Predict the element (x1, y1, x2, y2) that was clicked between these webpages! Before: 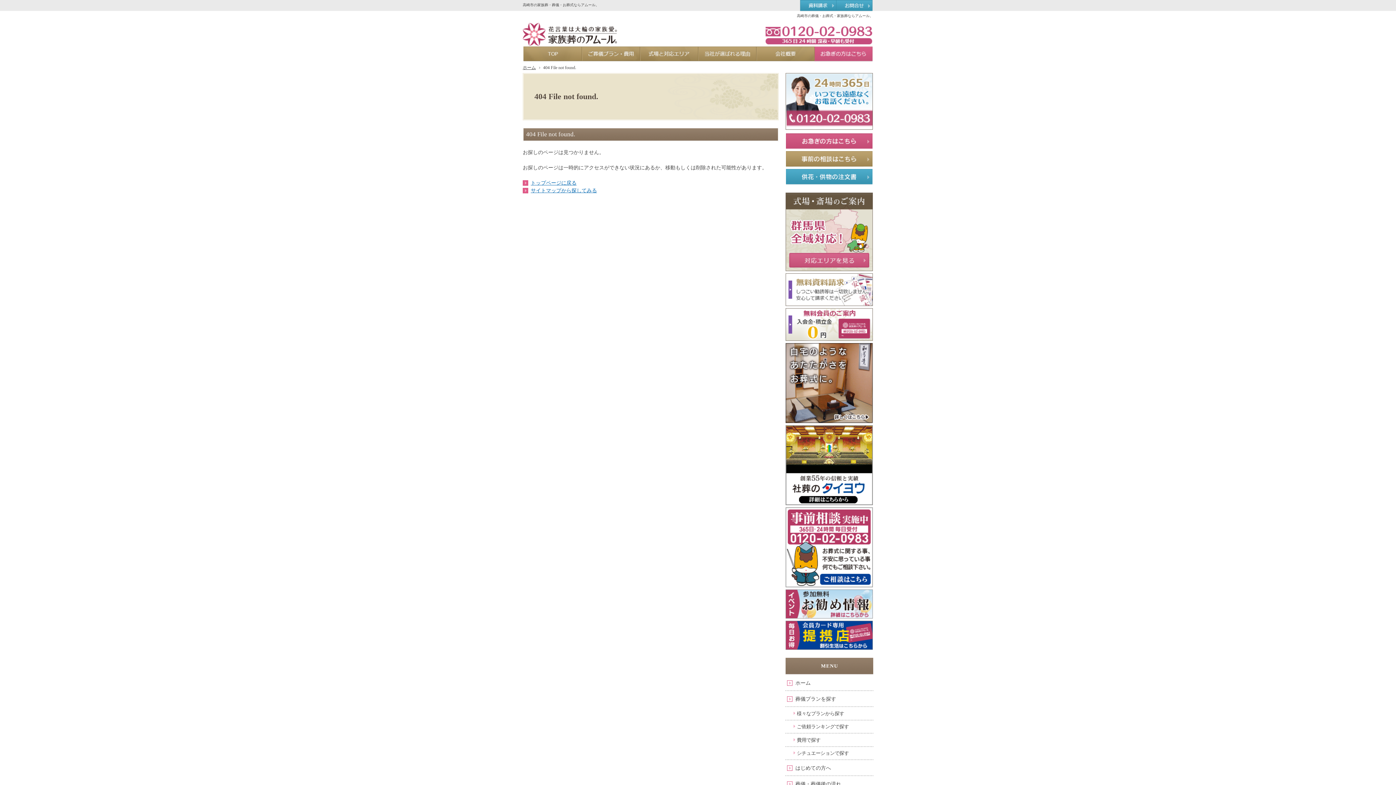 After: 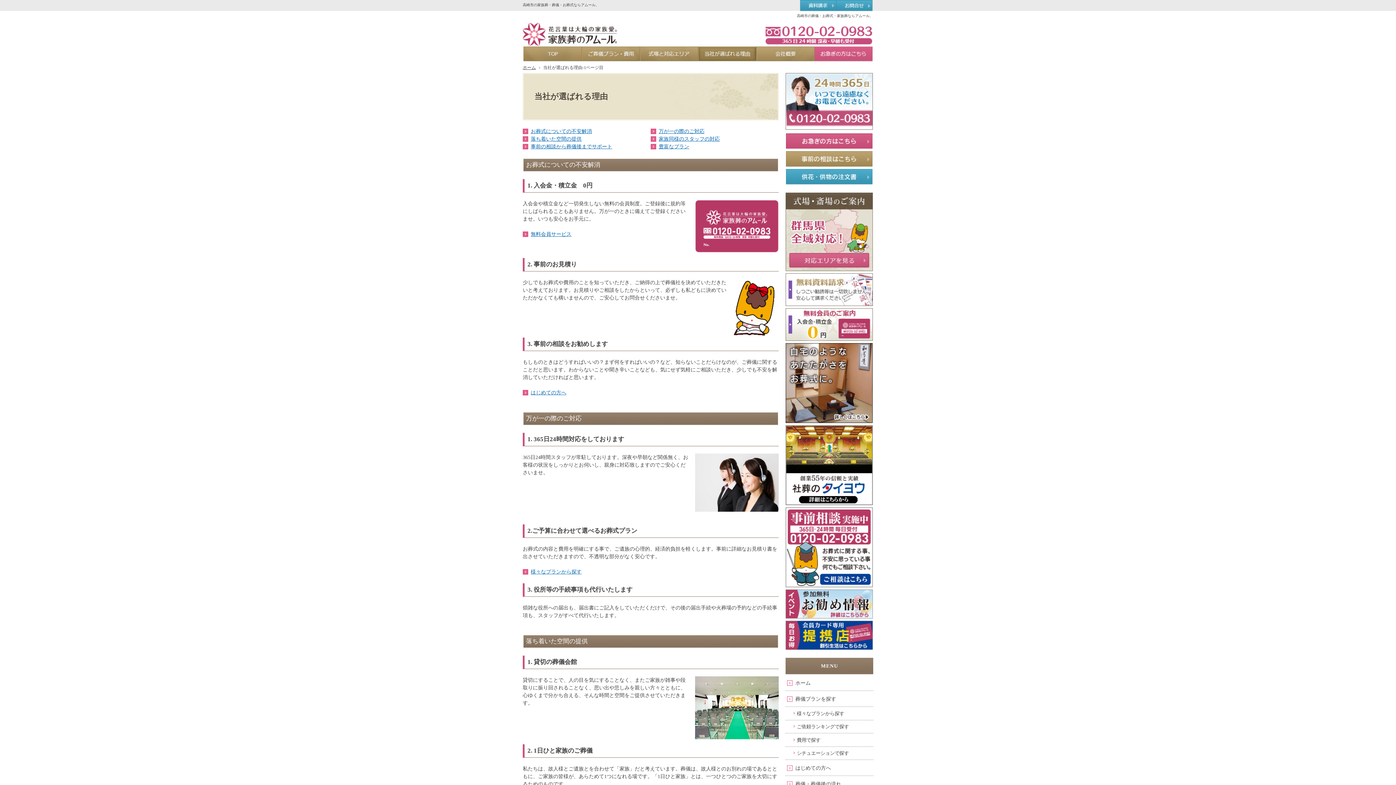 Action: label: 当社が選ばれる理由 bbox: (698, 46, 756, 60)